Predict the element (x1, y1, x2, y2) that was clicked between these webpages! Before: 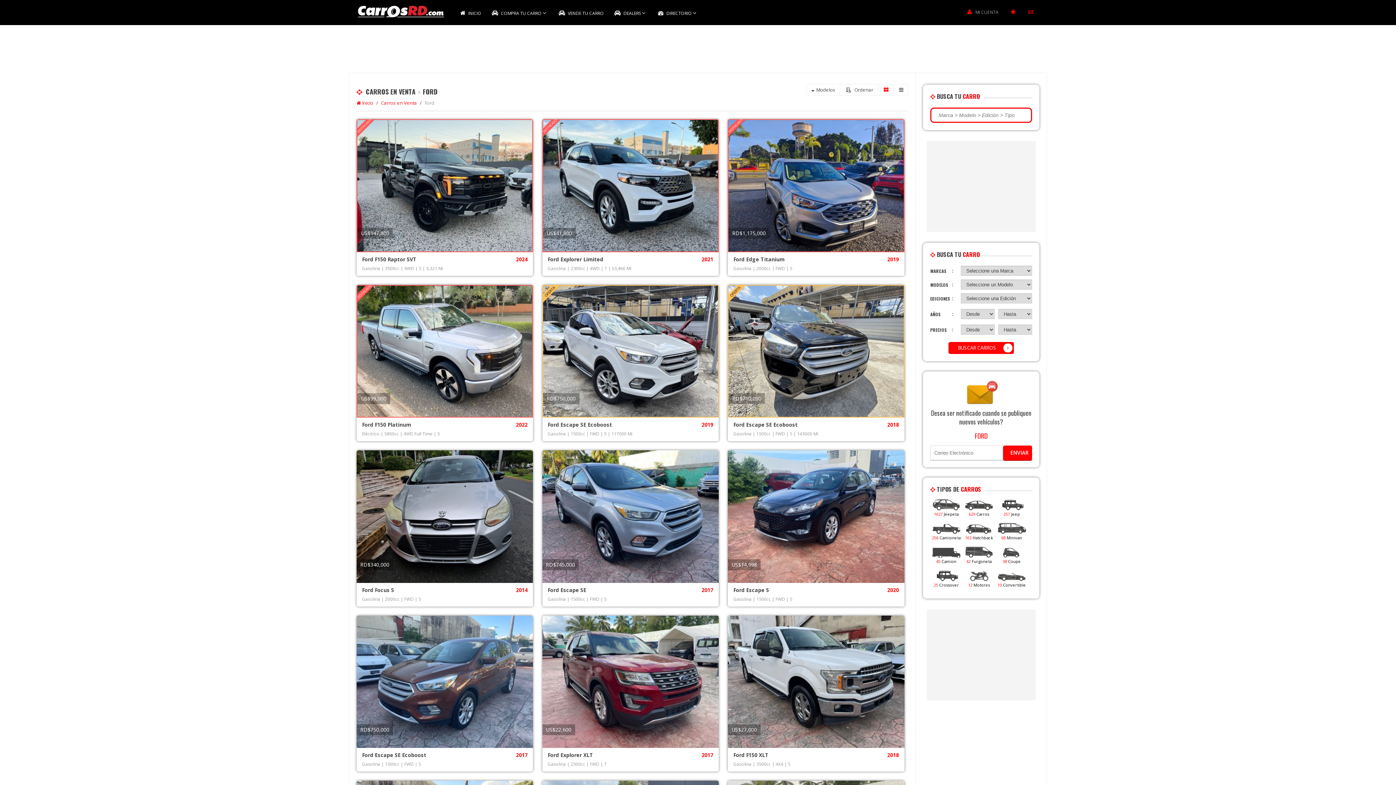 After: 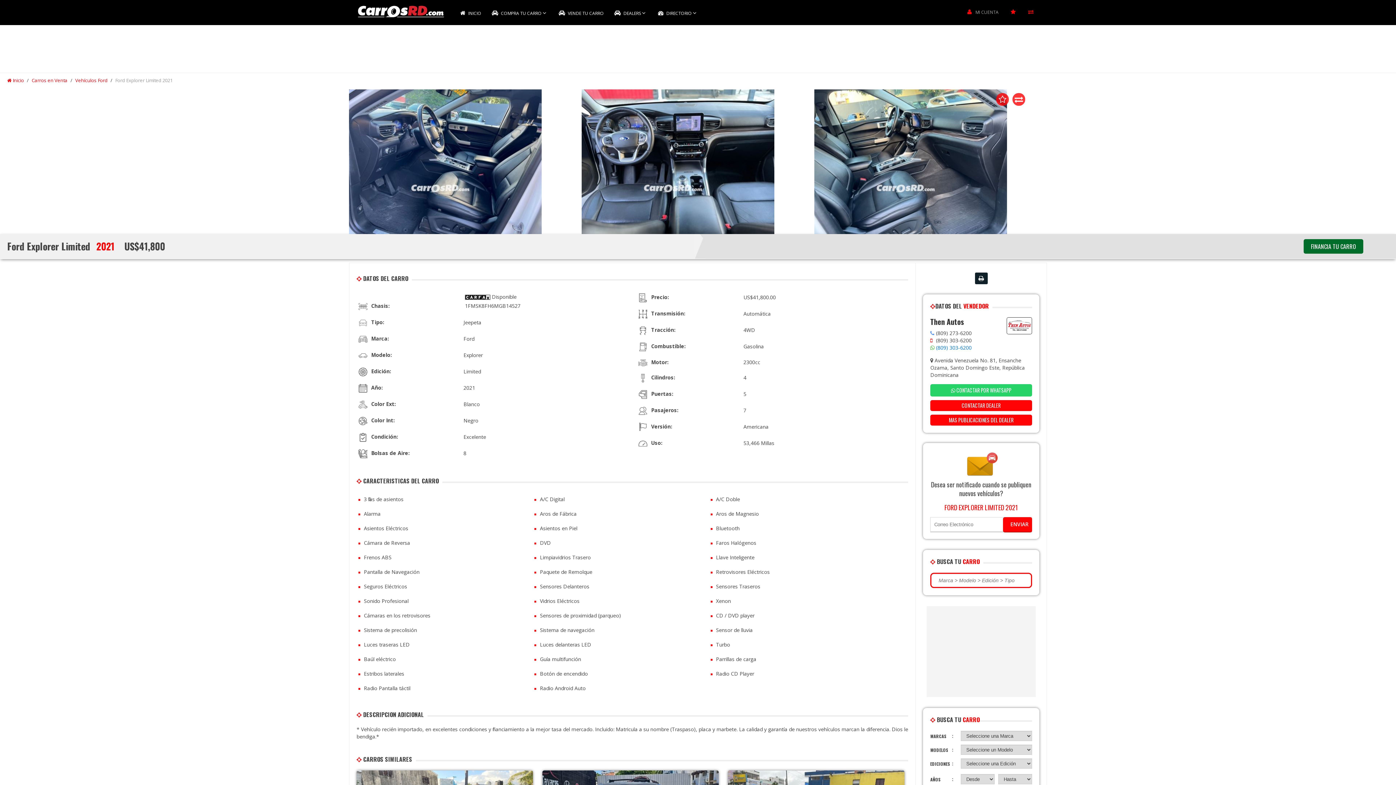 Action: bbox: (542, 119, 718, 252) label: Ver detalles
US$41,800